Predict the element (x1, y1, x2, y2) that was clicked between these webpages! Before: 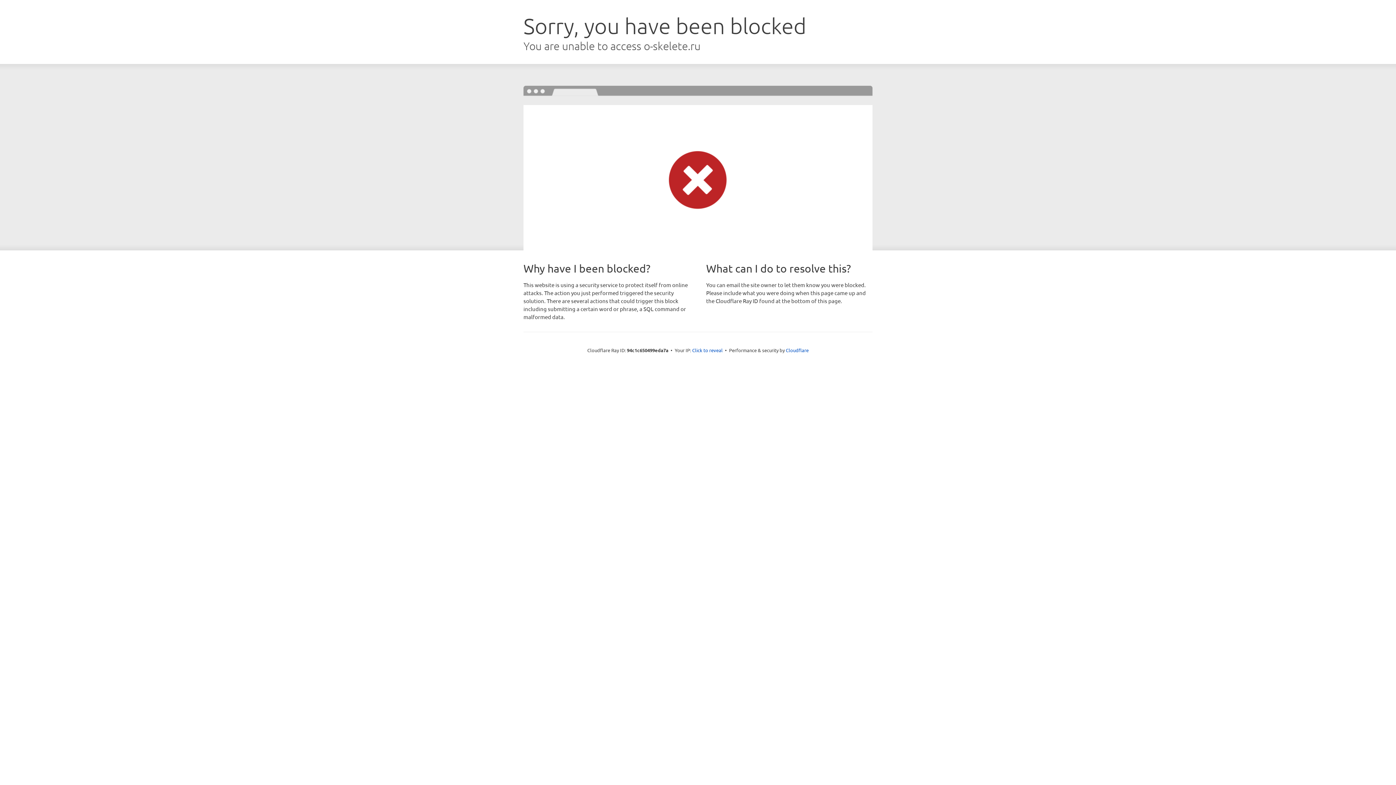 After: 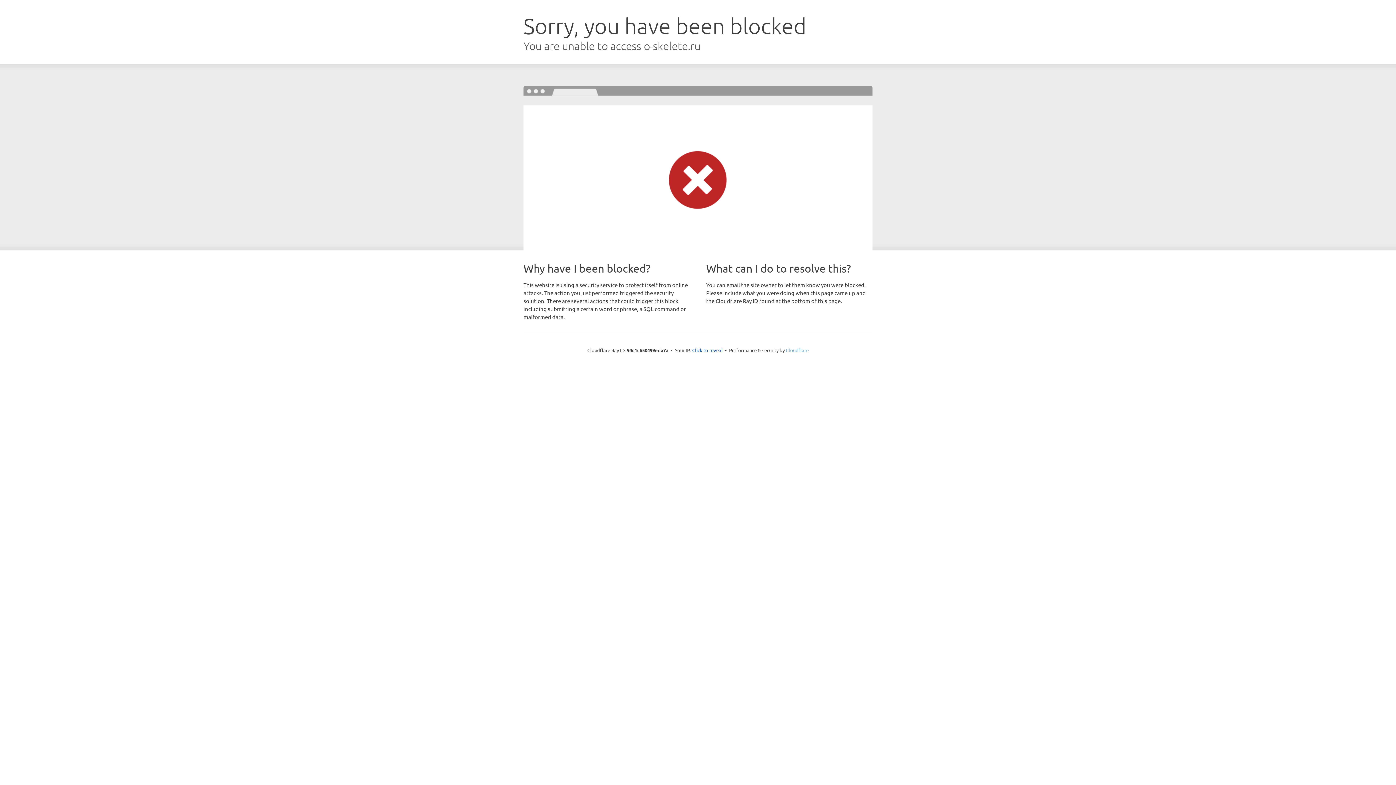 Action: bbox: (786, 347, 808, 353) label: Cloudflare